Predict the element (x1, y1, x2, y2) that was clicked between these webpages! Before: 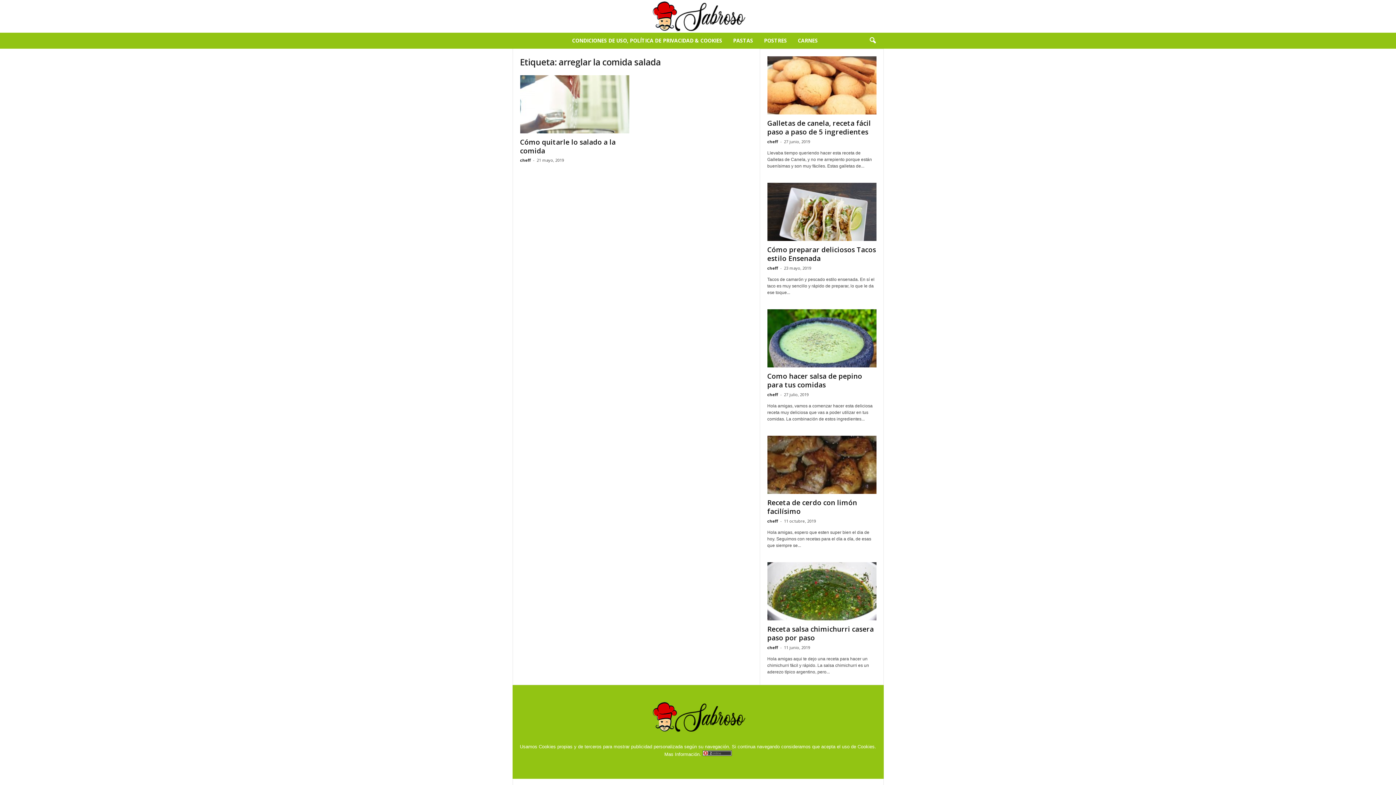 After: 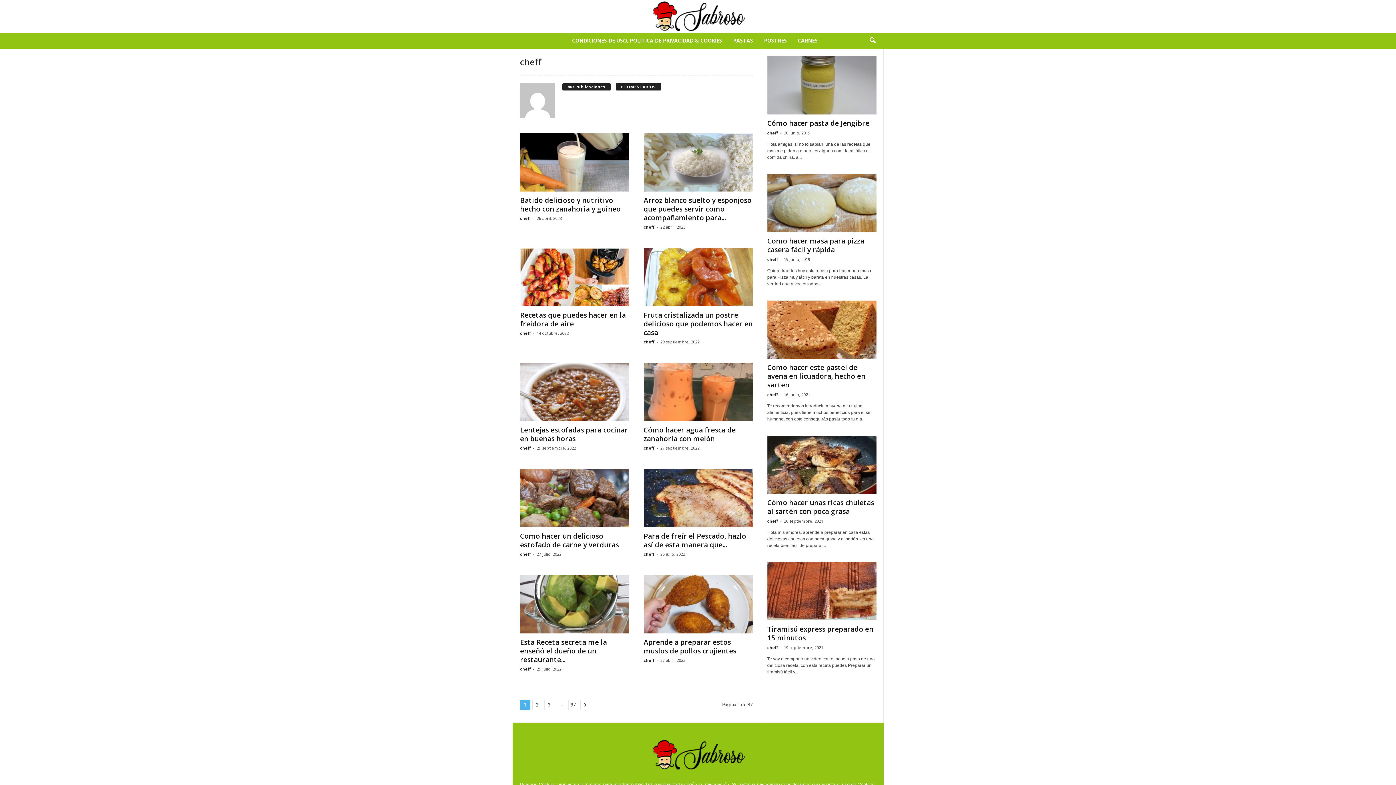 Action: bbox: (767, 265, 778, 270) label: cheff